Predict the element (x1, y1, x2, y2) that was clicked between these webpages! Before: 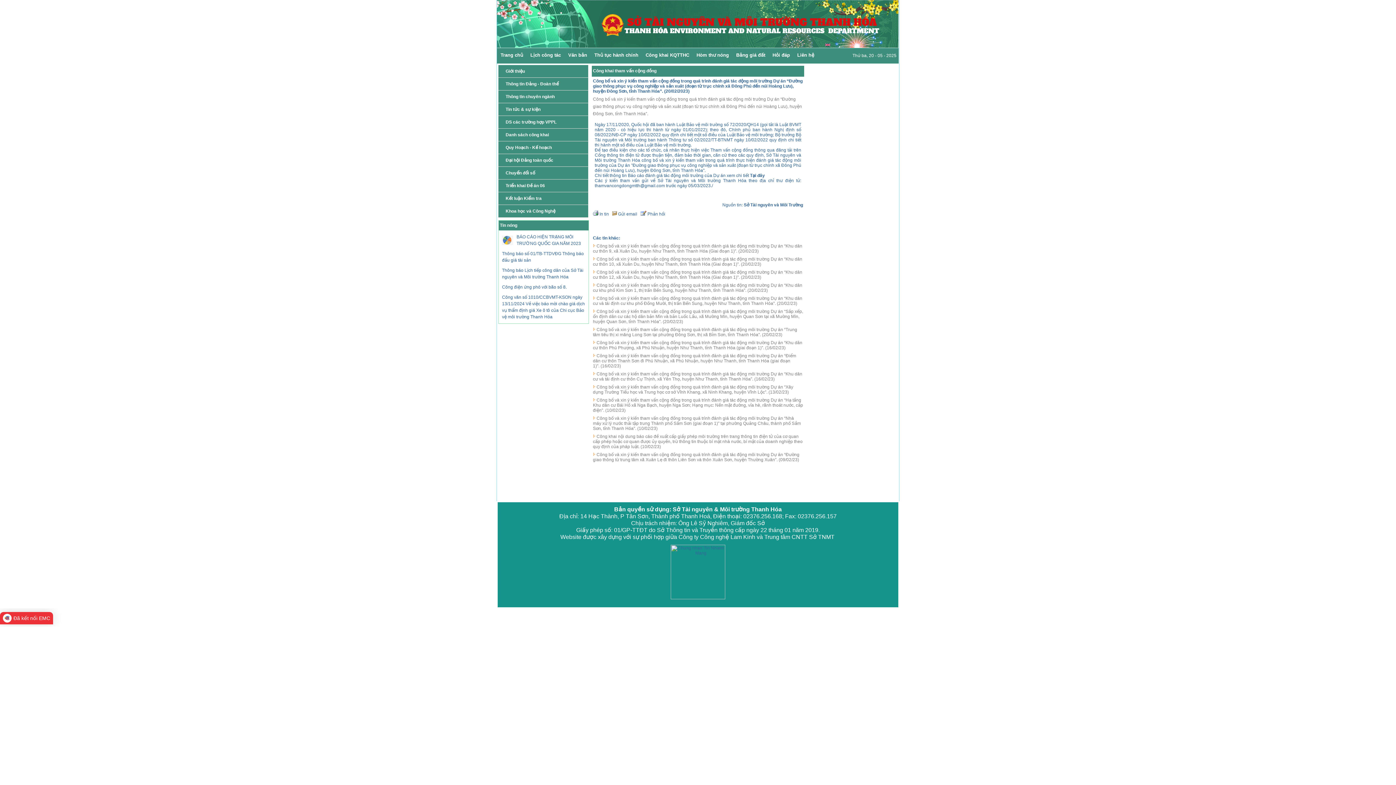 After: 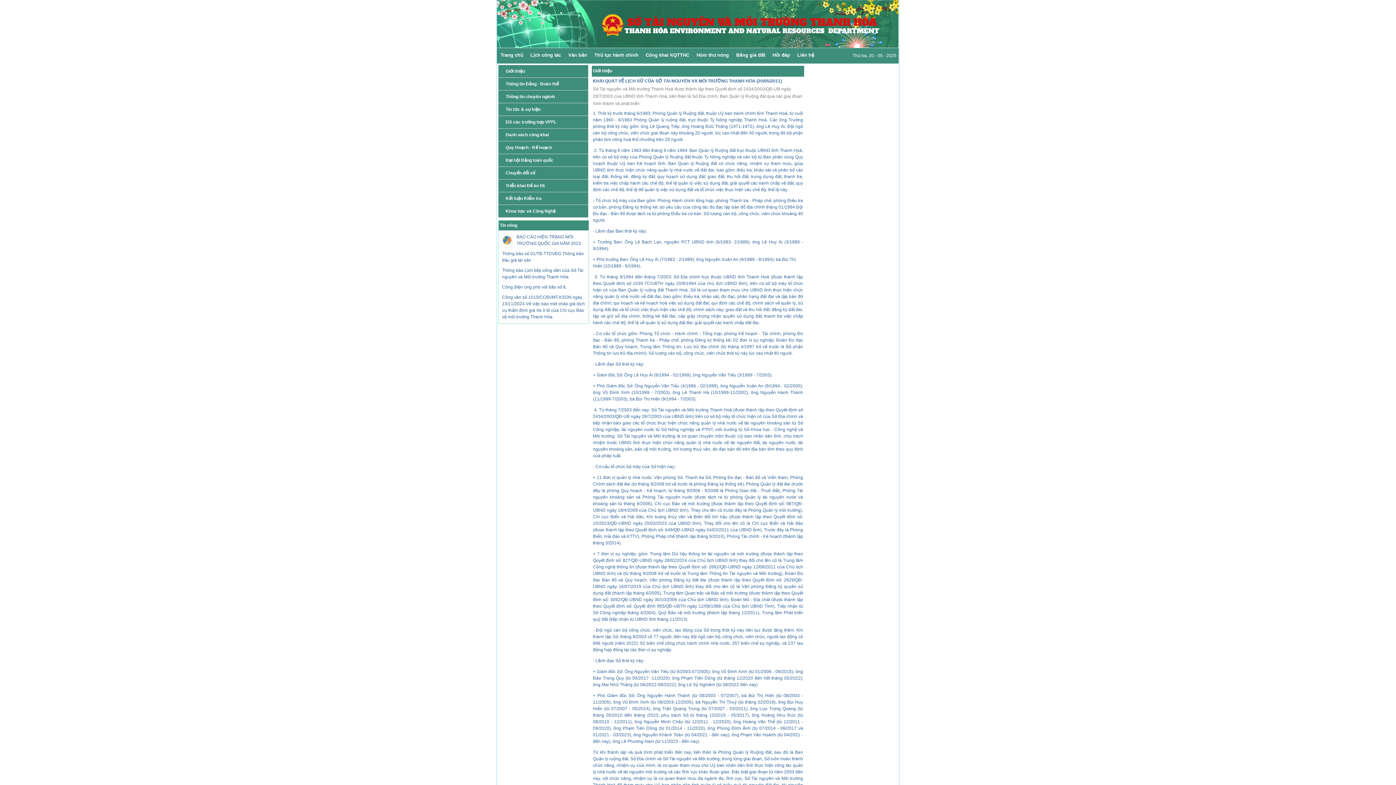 Action: label: Giới thiệu bbox: (498, 65, 588, 77)